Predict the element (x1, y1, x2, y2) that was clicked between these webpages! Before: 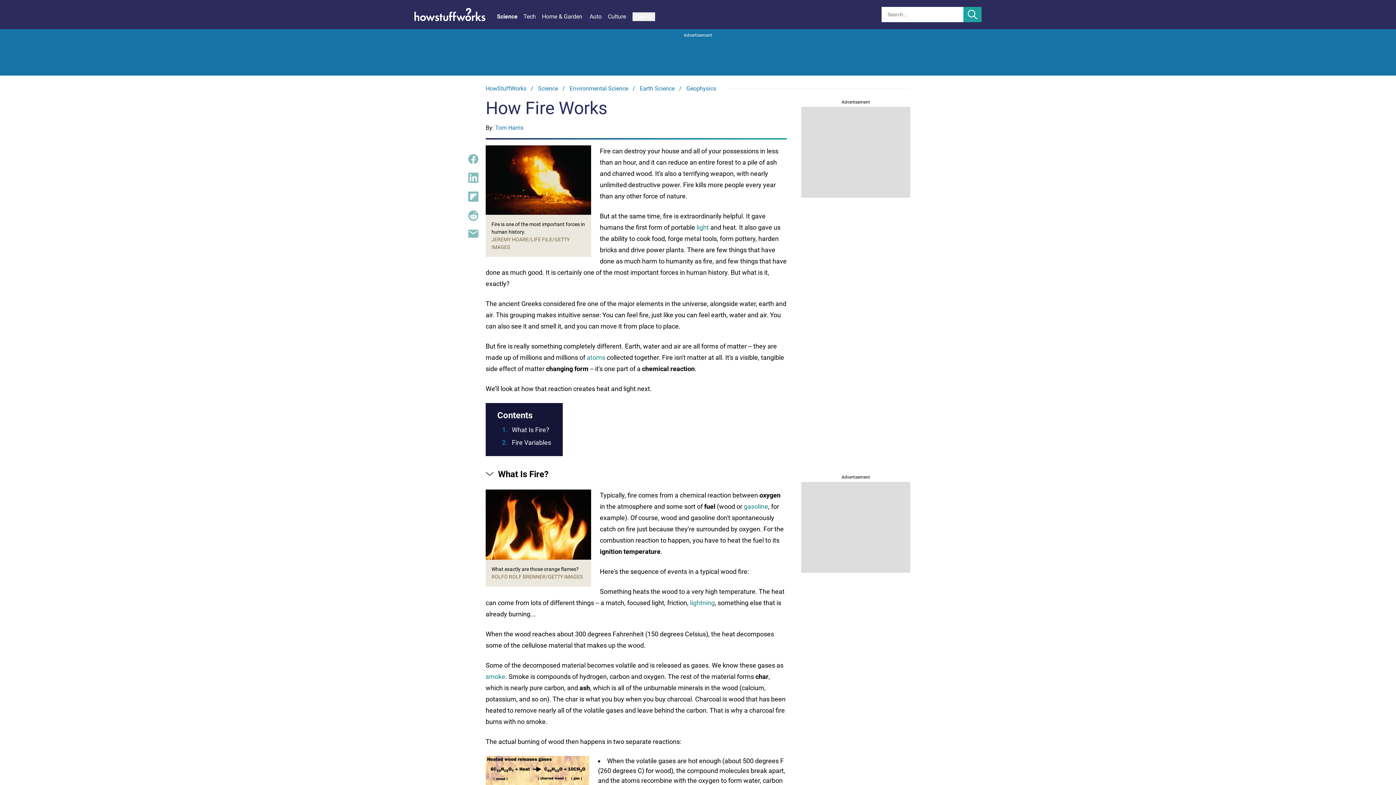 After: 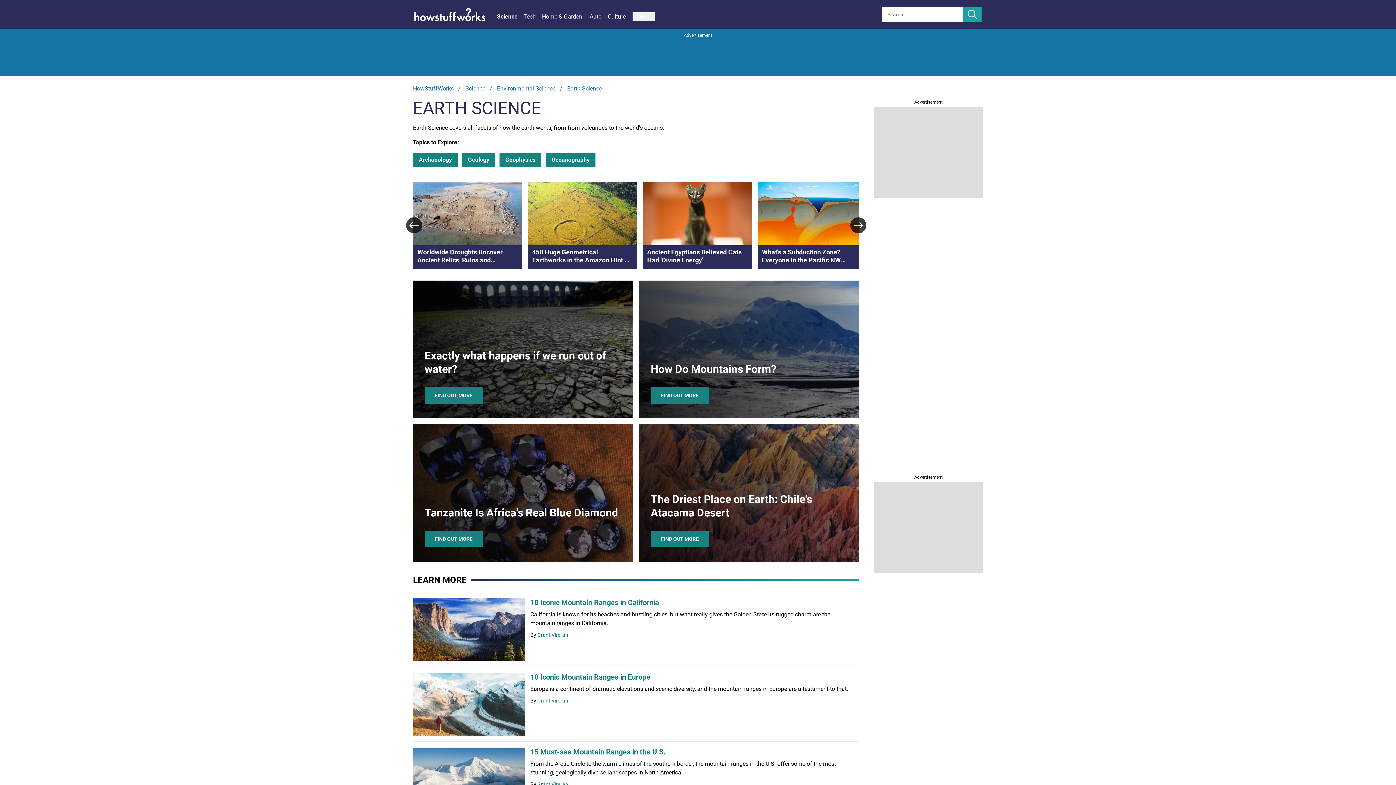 Action: label: Earth Science bbox: (640, 85, 674, 92)